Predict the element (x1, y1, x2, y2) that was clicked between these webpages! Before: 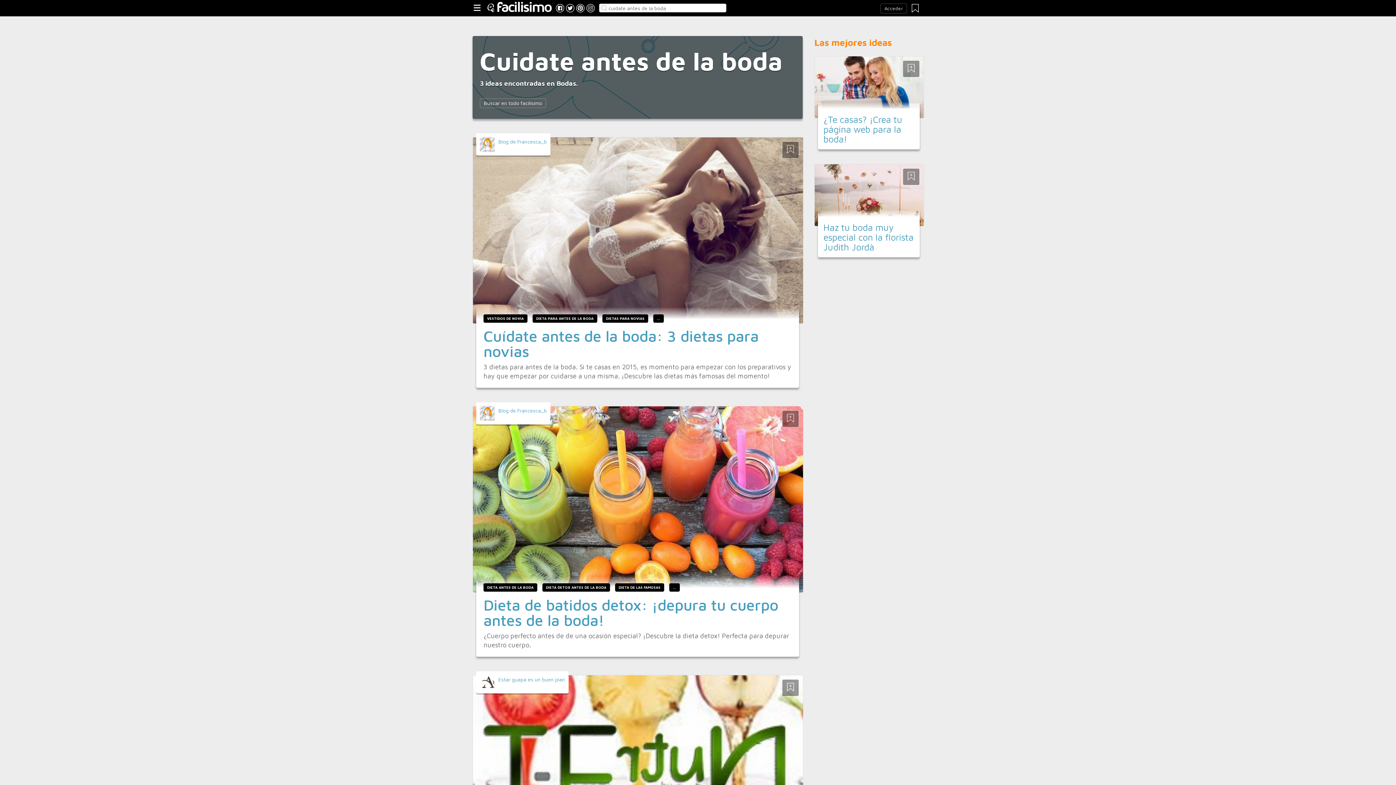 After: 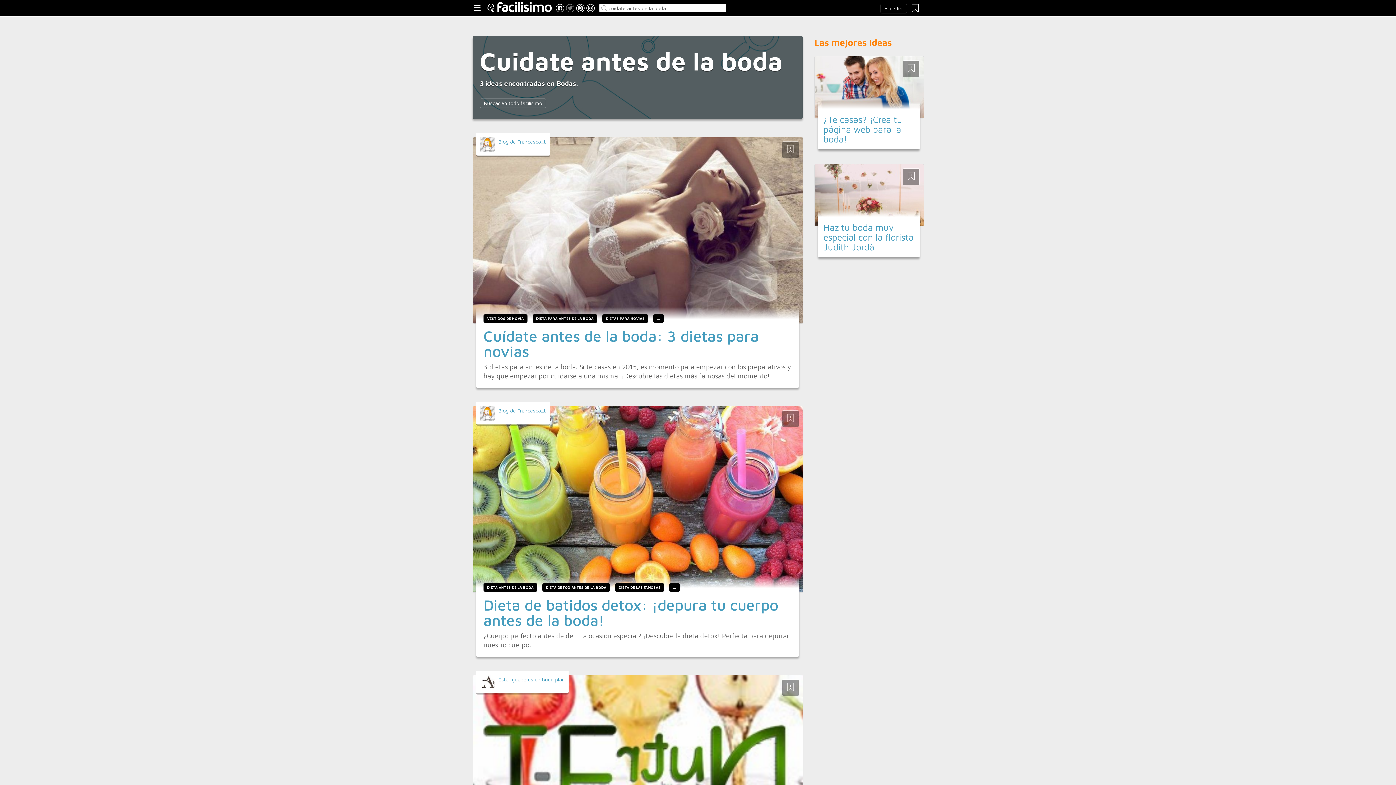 Action: bbox: (565, 3, 574, 14)